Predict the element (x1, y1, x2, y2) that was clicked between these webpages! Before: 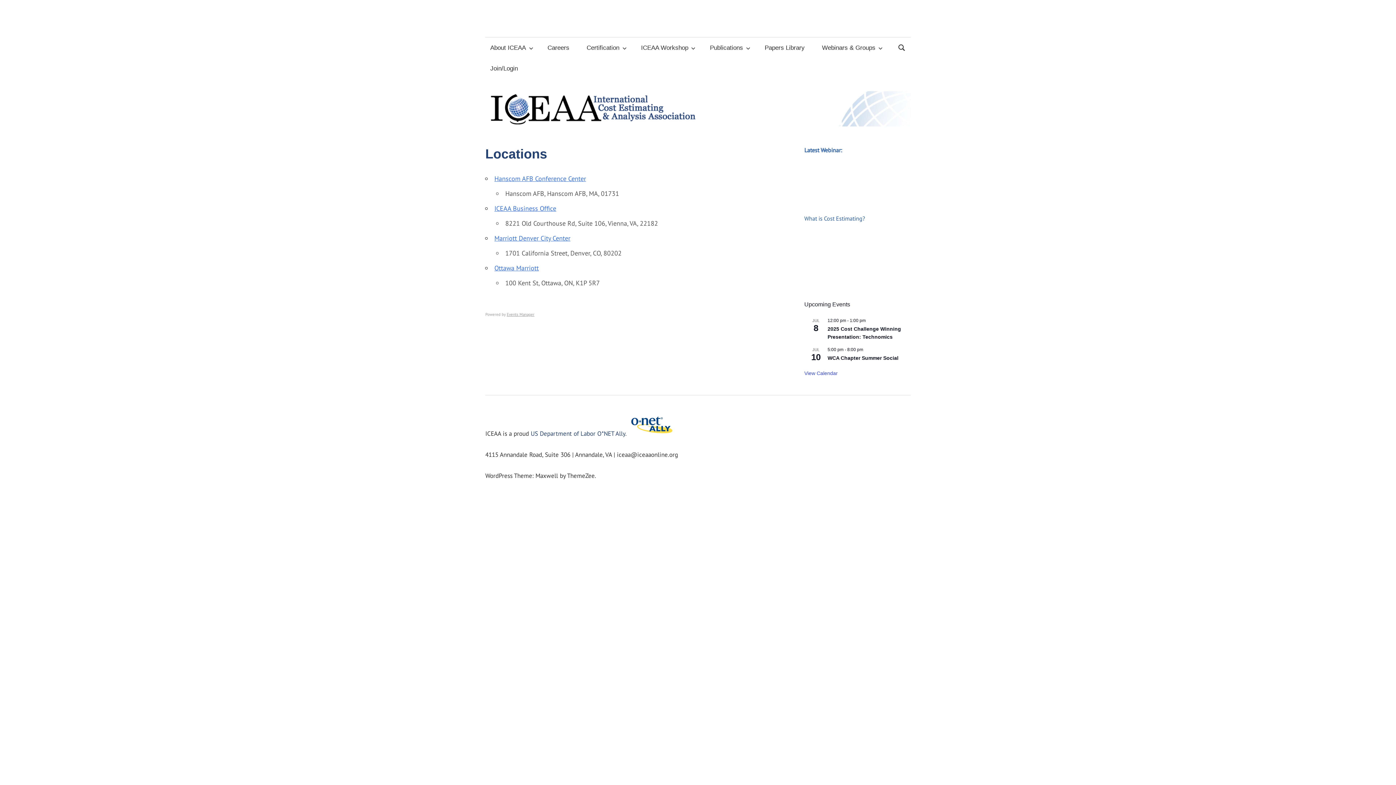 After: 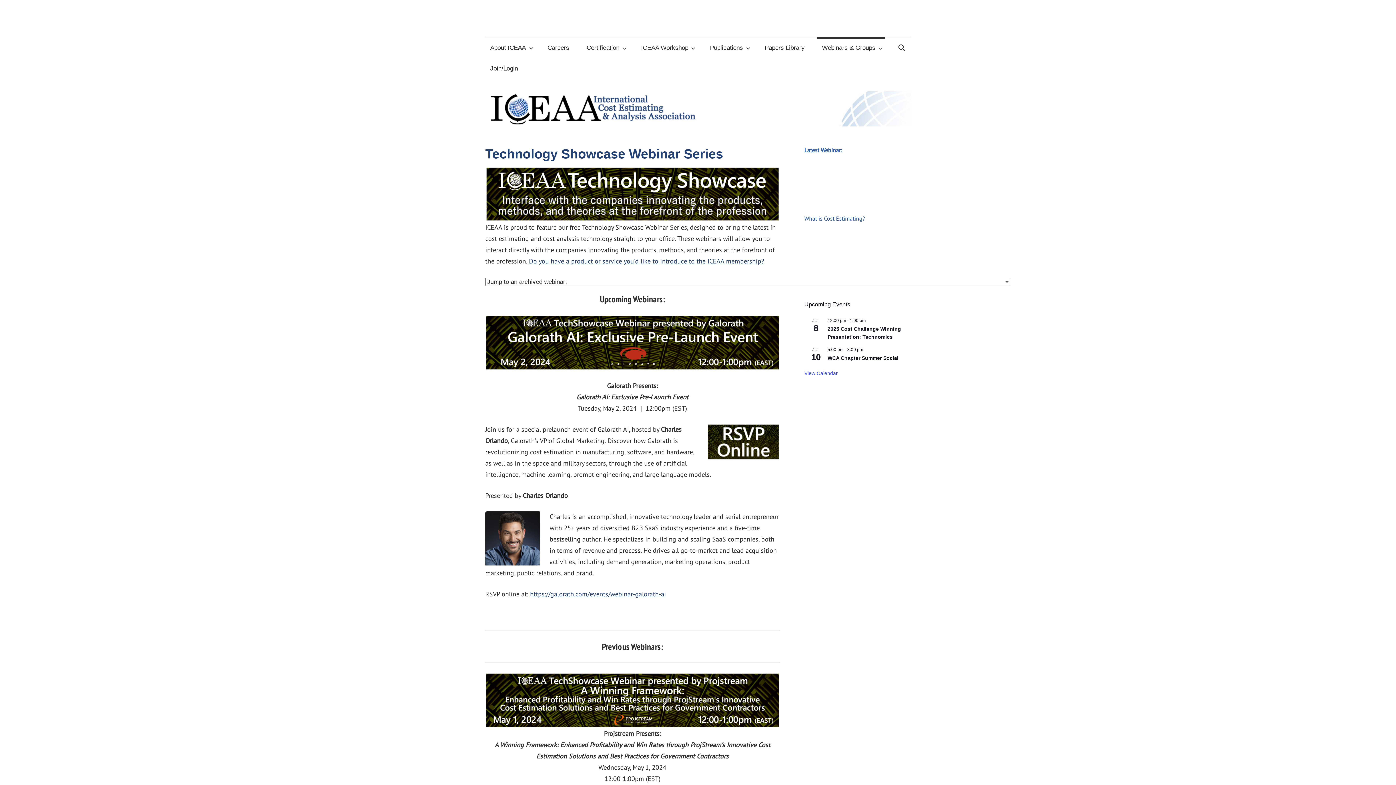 Action: label: Webinars & Groups bbox: (817, 37, 884, 58)